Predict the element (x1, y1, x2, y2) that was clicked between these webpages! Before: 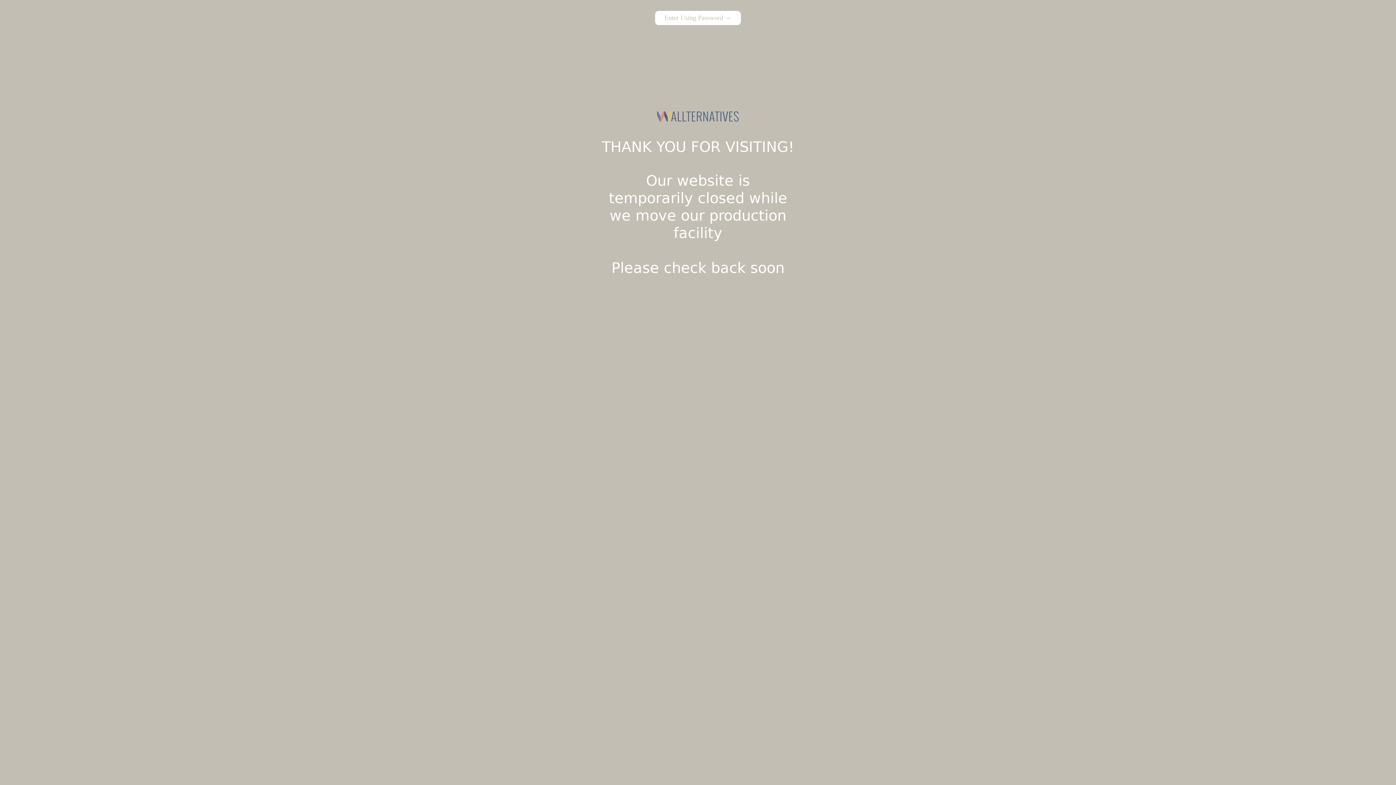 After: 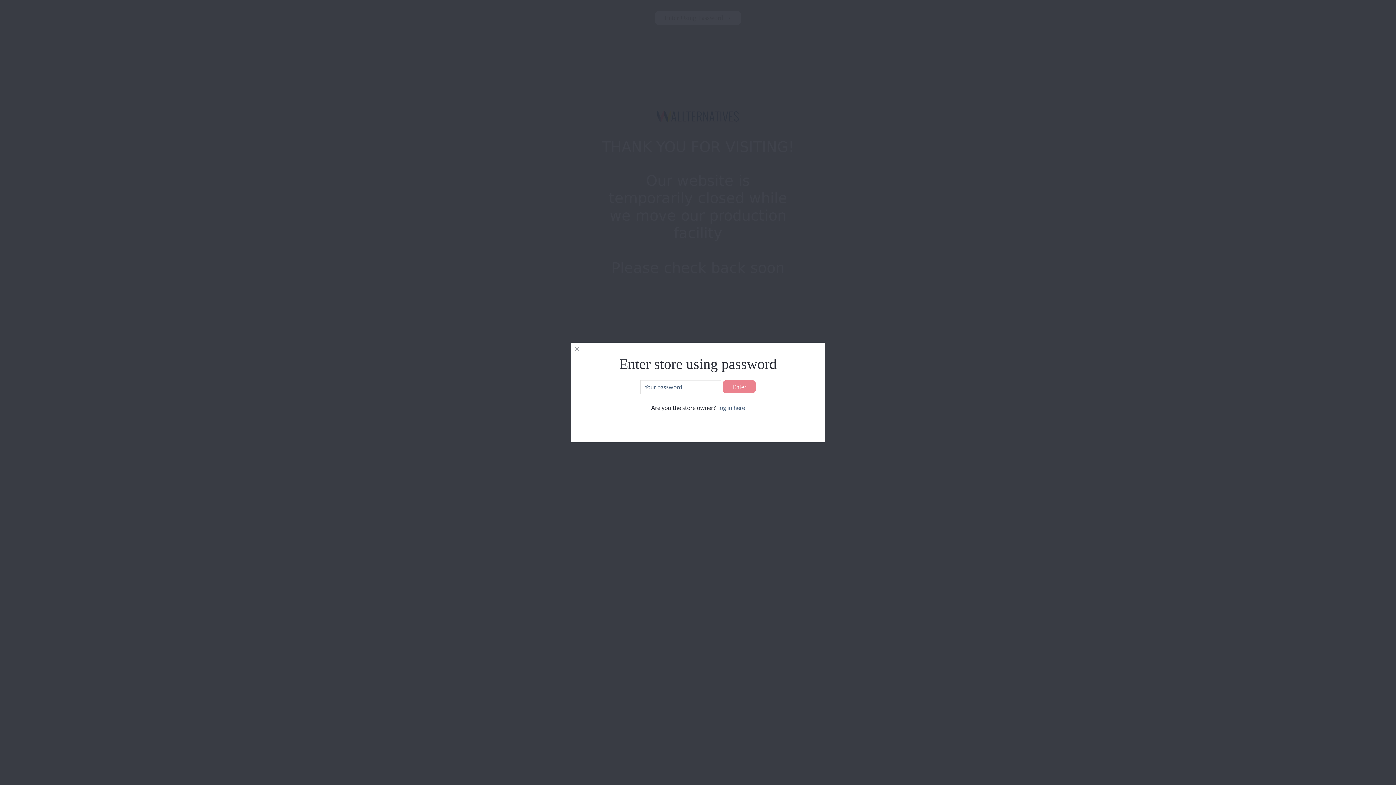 Action: label: Enter Using Password → bbox: (655, 10, 741, 25)